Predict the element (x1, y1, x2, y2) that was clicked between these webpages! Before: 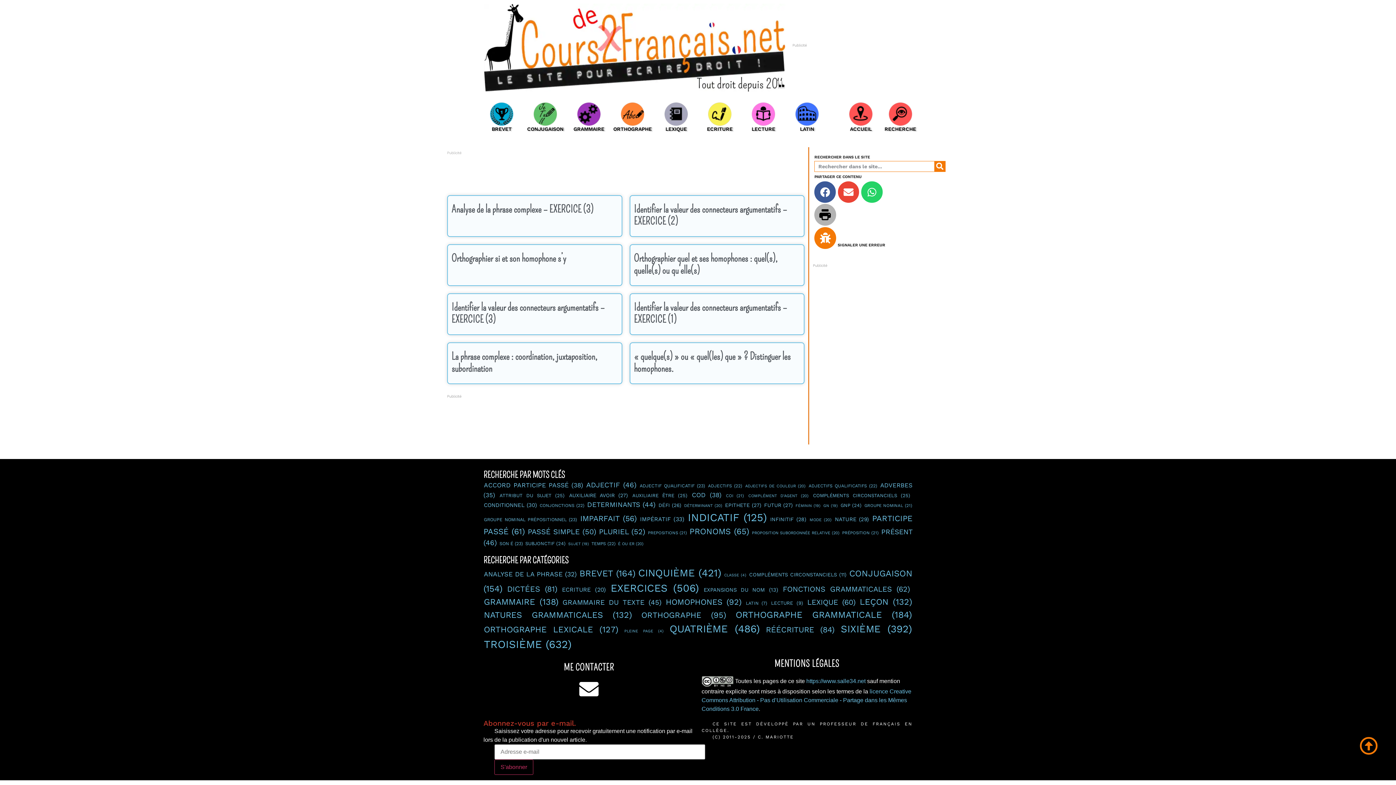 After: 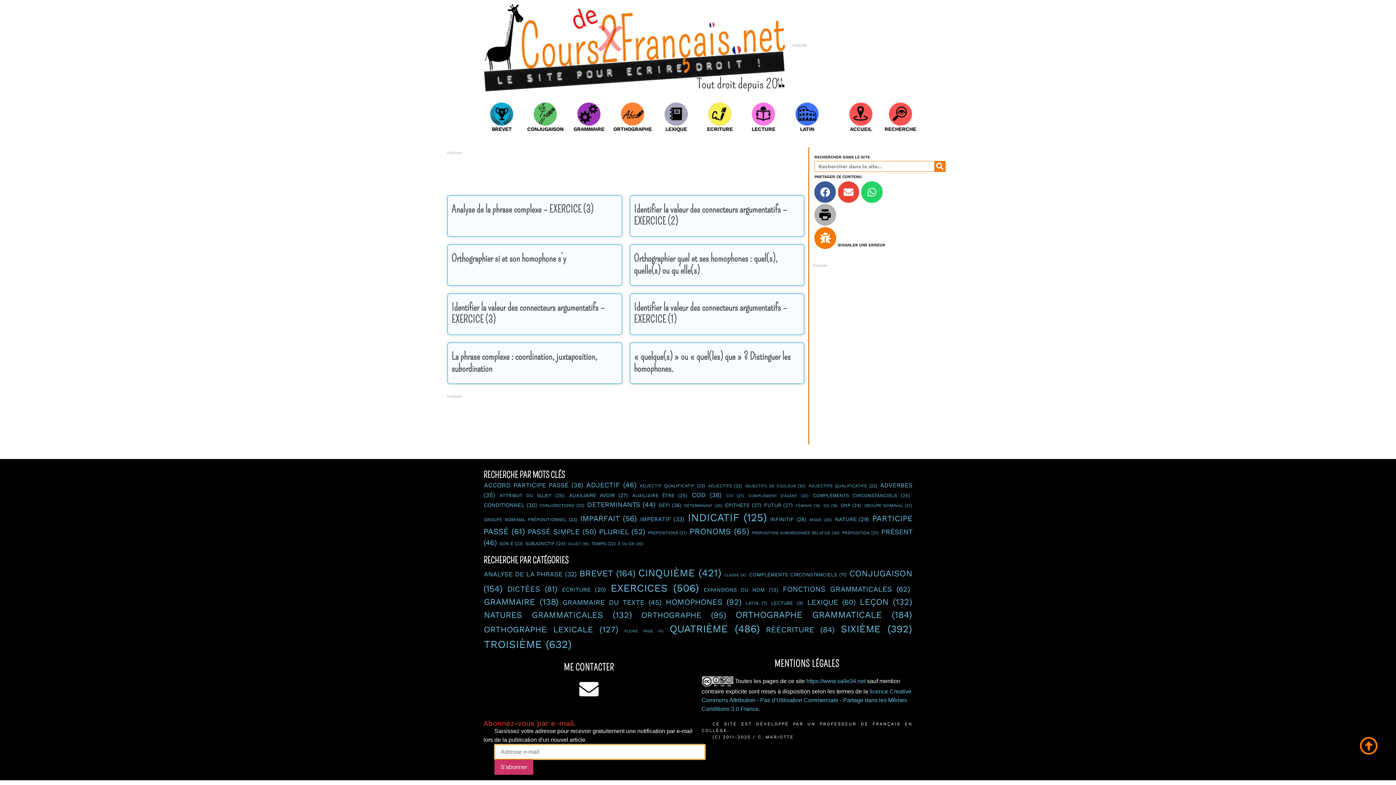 Action: label: S'abonner bbox: (494, 760, 533, 775)